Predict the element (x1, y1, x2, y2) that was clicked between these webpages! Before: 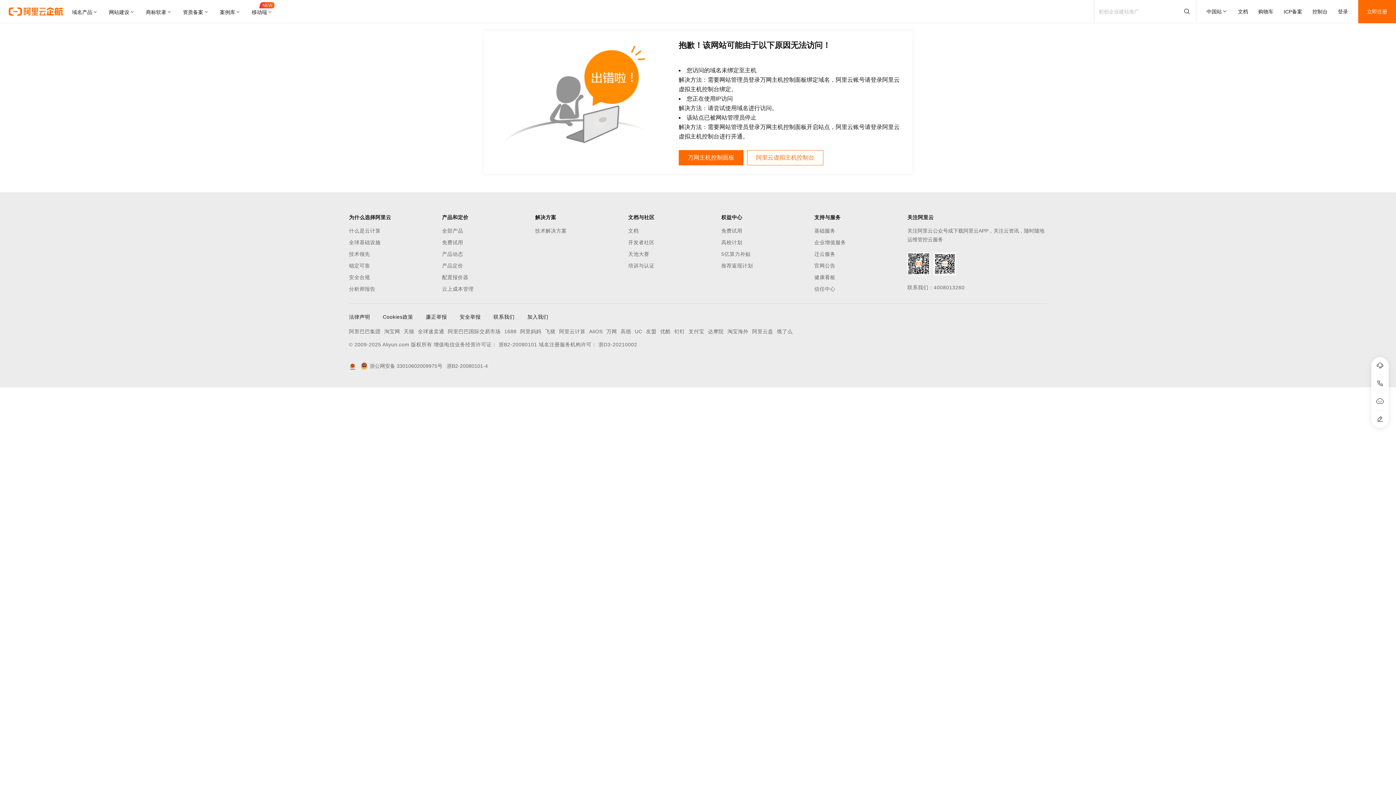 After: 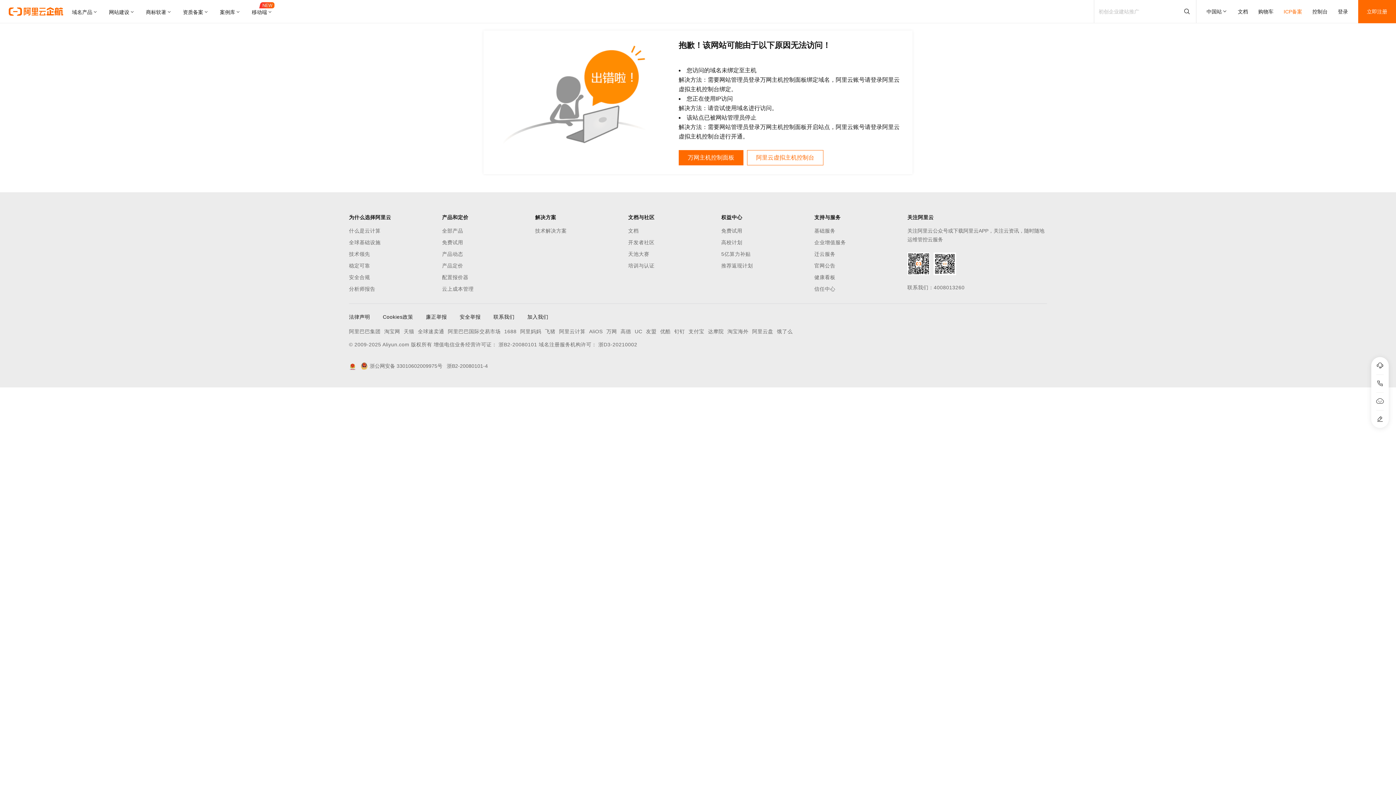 Action: bbox: (1284, 0, 1302, 23) label: ICP备案